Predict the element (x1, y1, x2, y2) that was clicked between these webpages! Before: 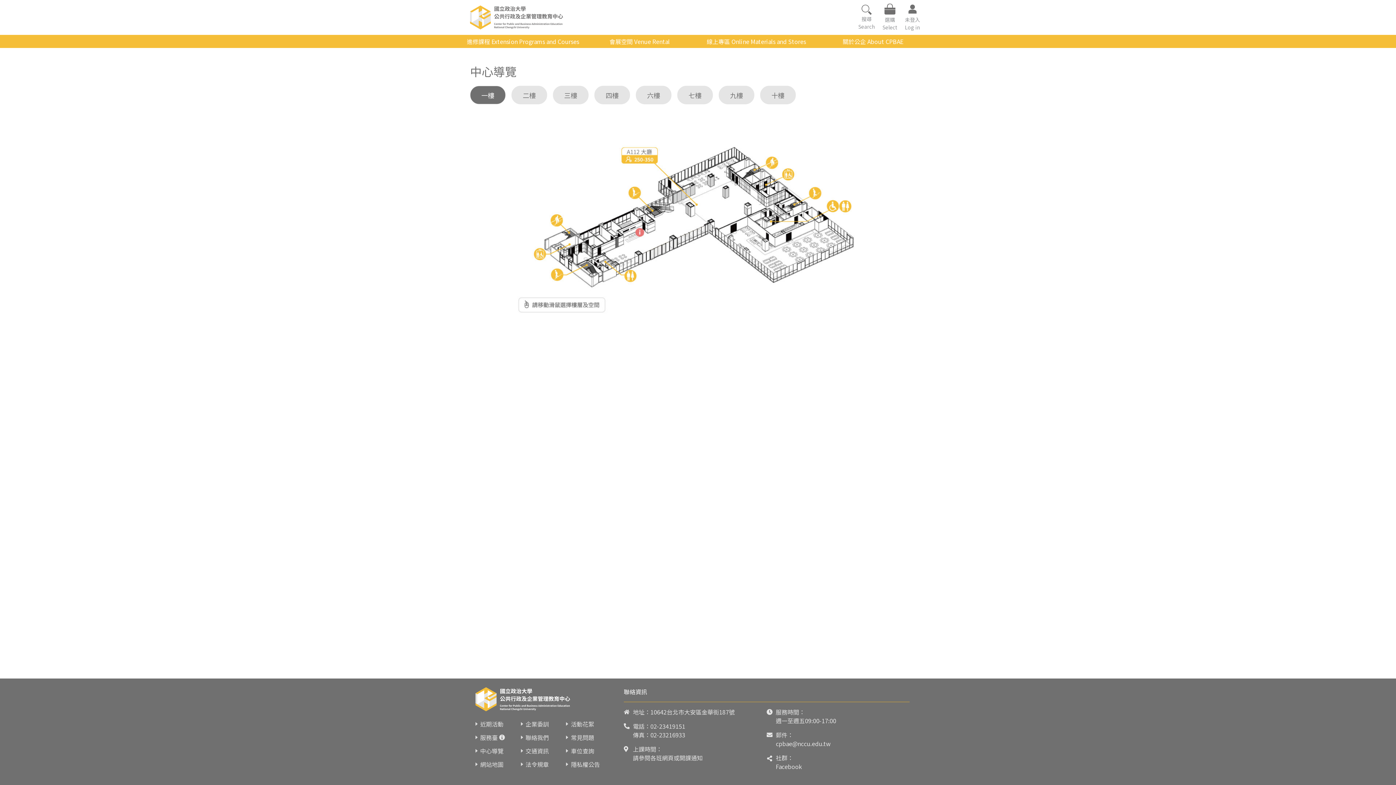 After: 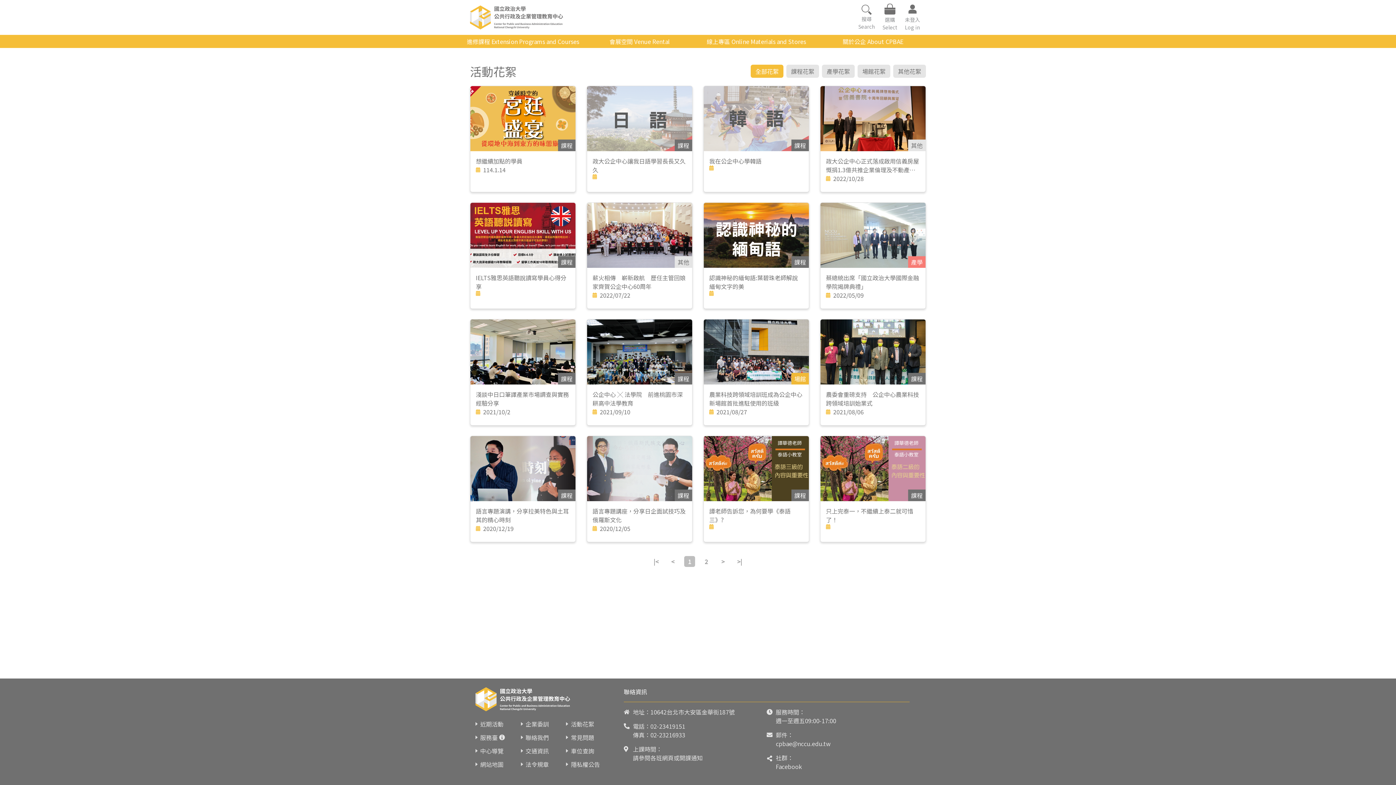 Action: bbox: (571, 719, 594, 728) label: 活動花絮